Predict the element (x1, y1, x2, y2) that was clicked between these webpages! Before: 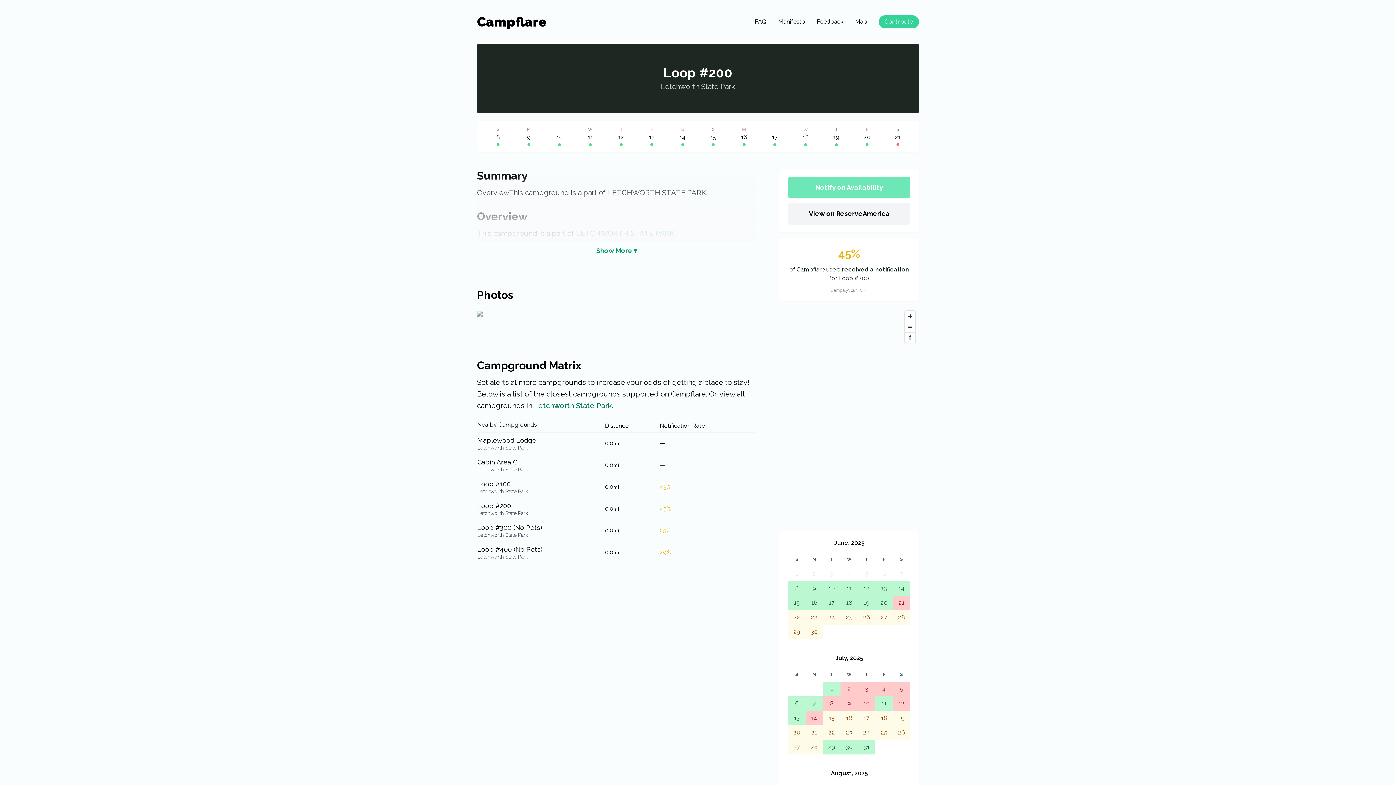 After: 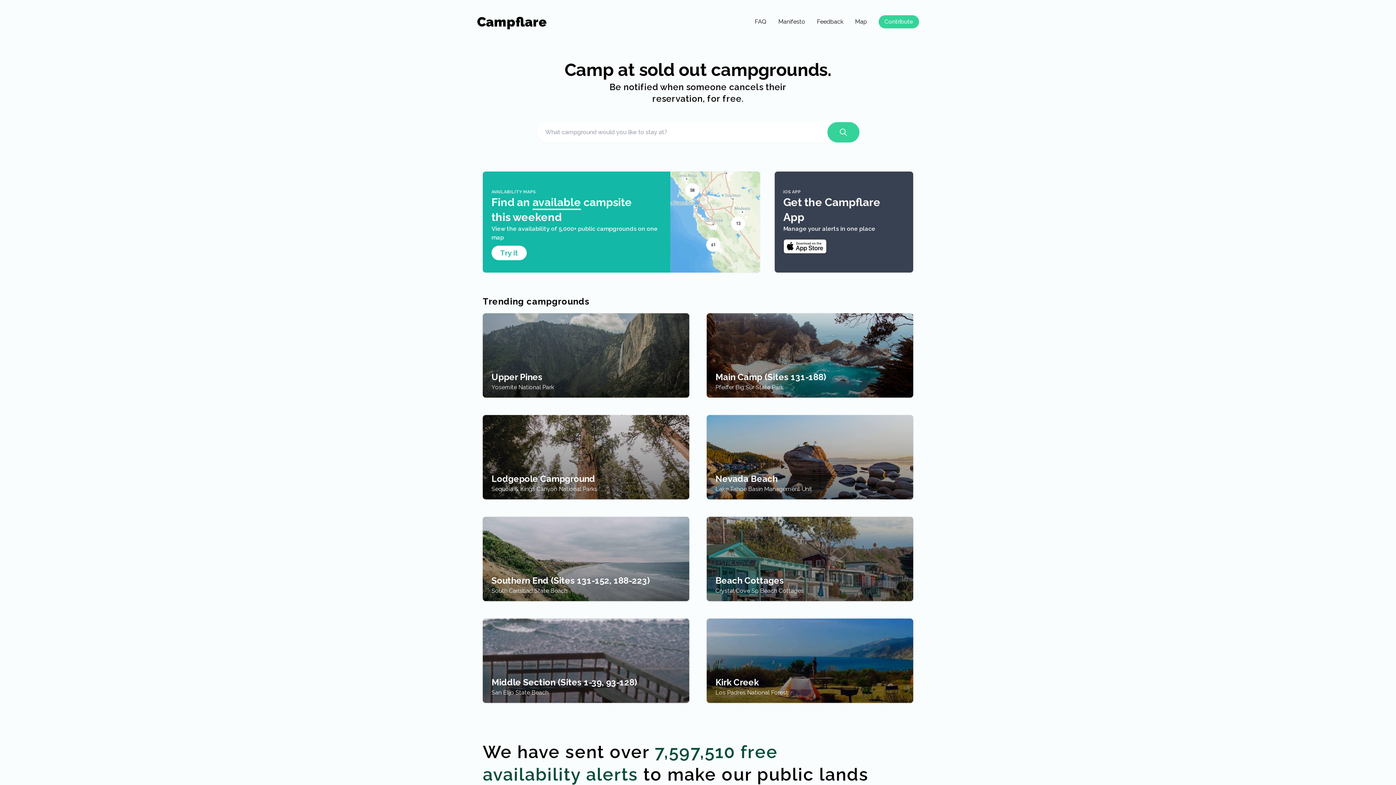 Action: bbox: (477, 14, 547, 29) label: Campflare